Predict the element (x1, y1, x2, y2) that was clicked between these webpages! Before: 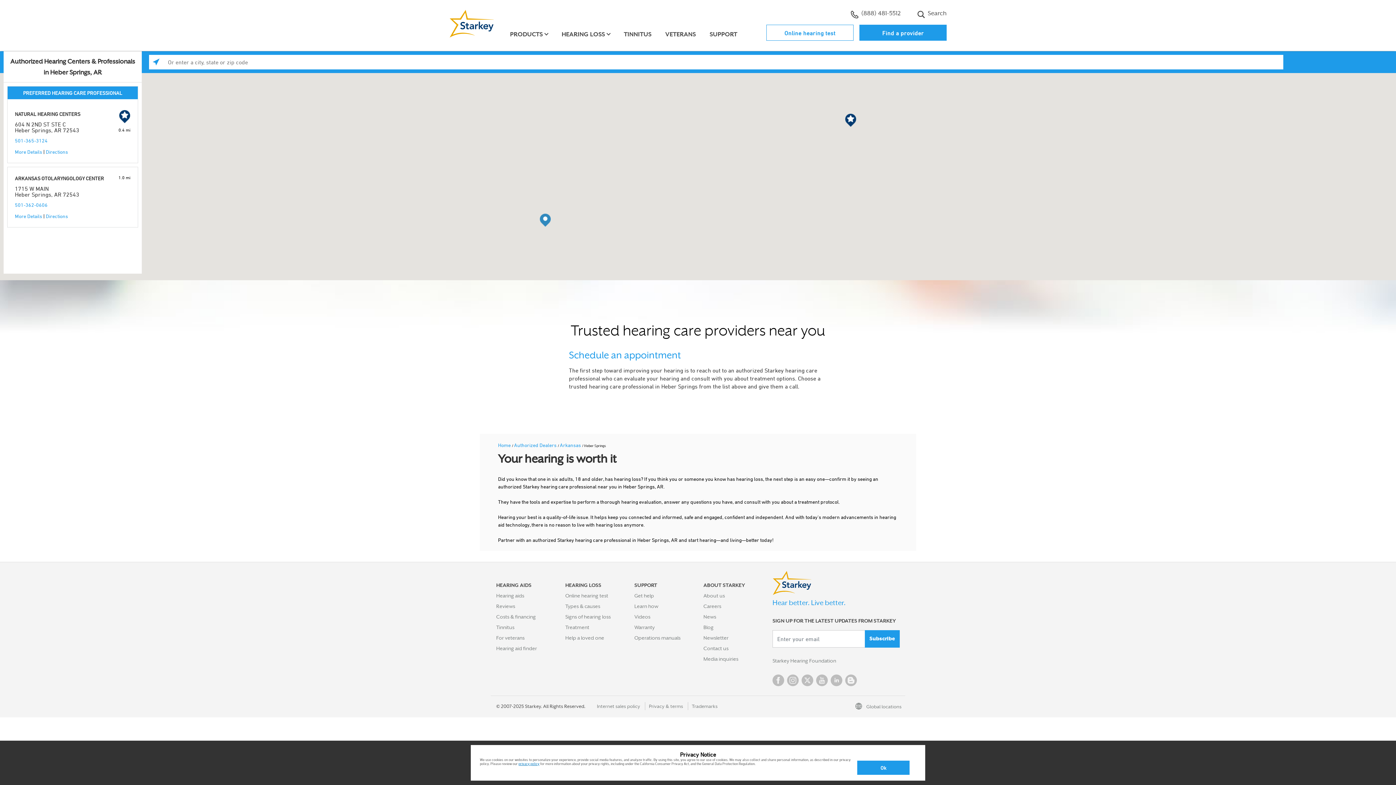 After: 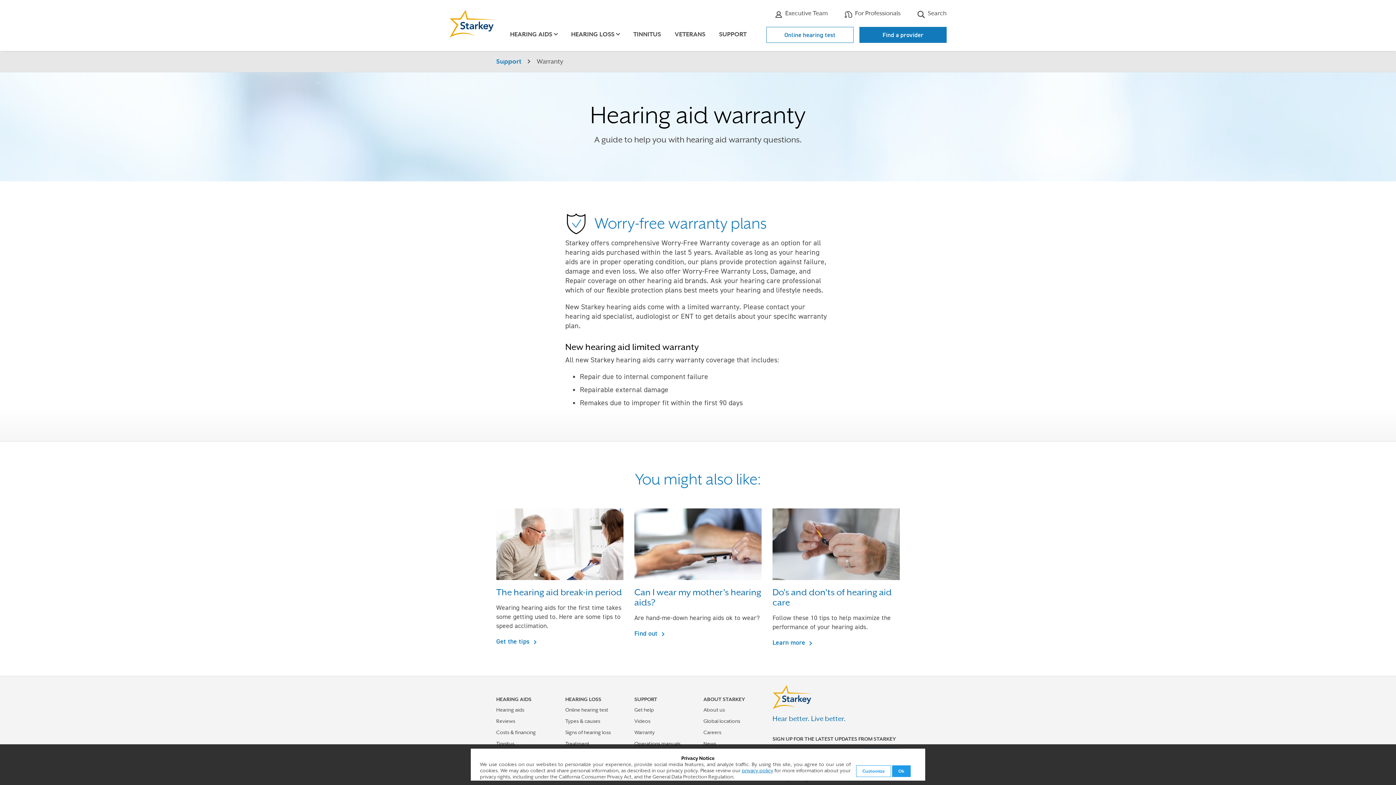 Action: label: Warranty bbox: (634, 624, 654, 631)